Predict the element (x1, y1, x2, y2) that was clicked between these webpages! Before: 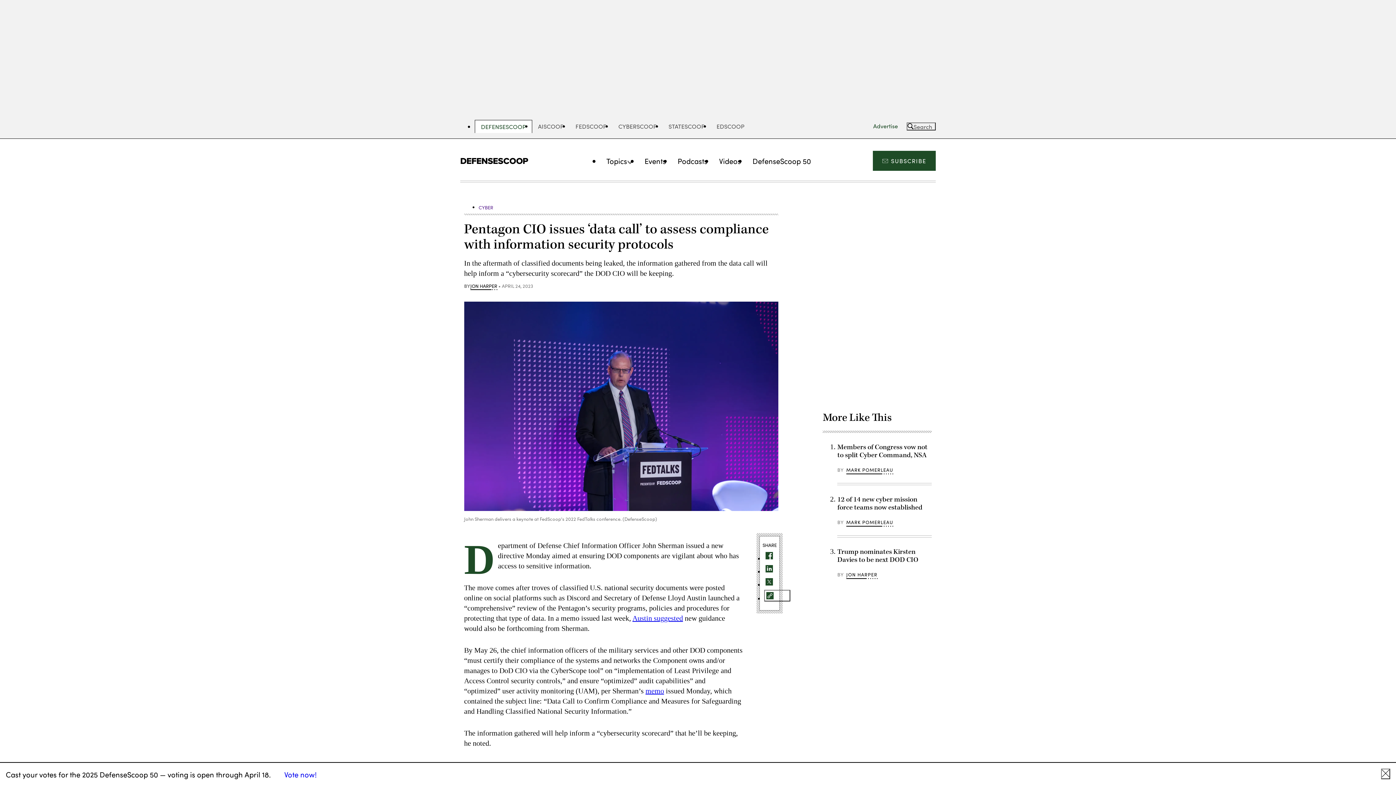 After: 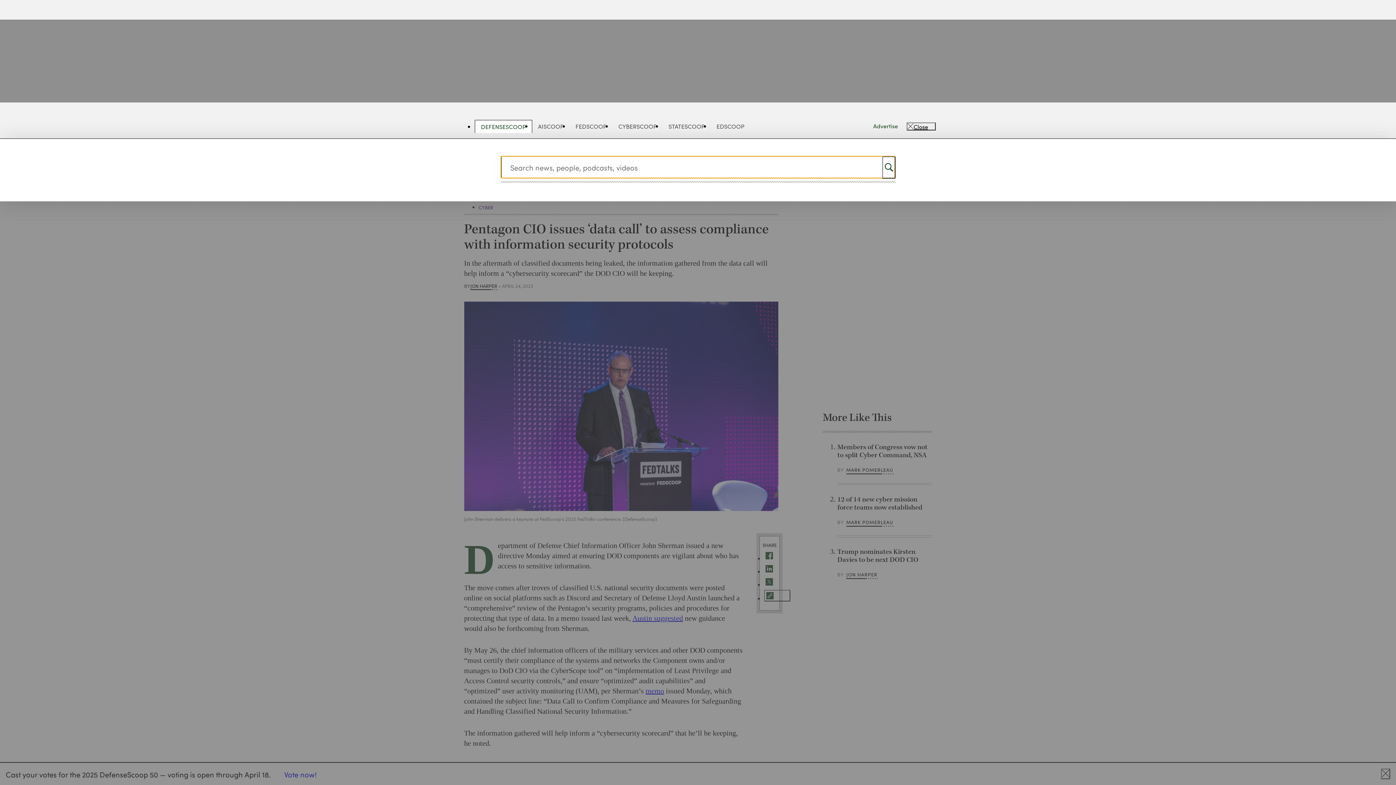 Action: bbox: (906, 122, 936, 130) label: Search